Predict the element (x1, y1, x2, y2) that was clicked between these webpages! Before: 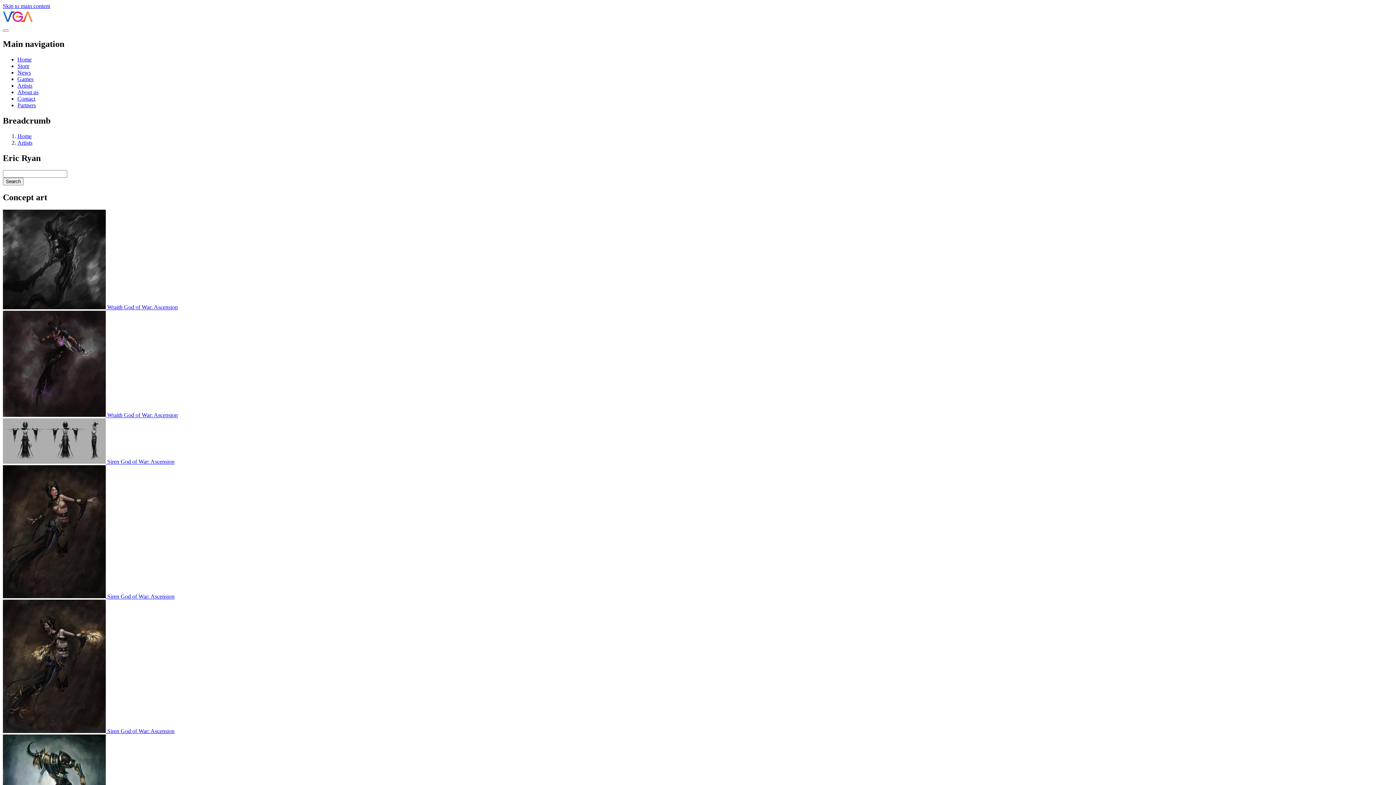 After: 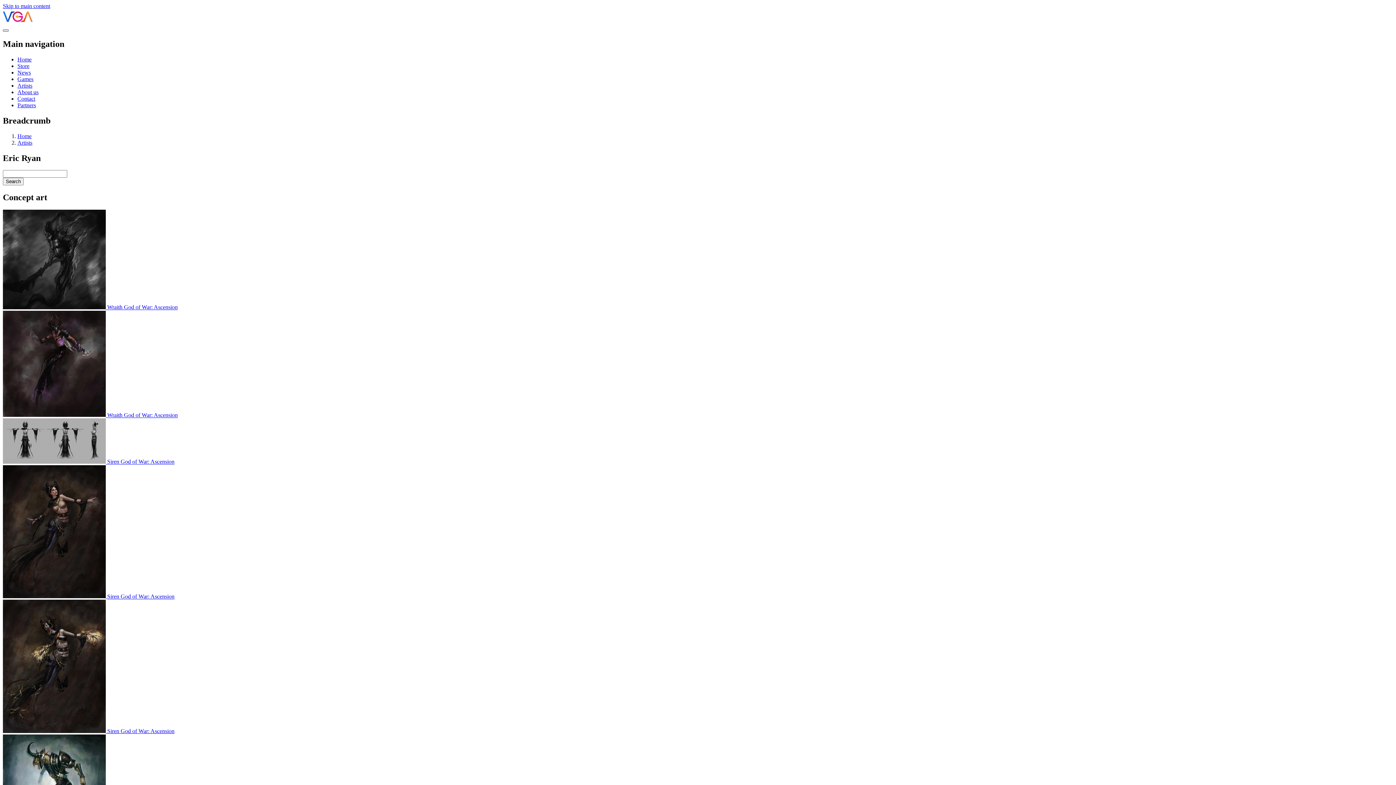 Action: bbox: (2, 29, 8, 31)